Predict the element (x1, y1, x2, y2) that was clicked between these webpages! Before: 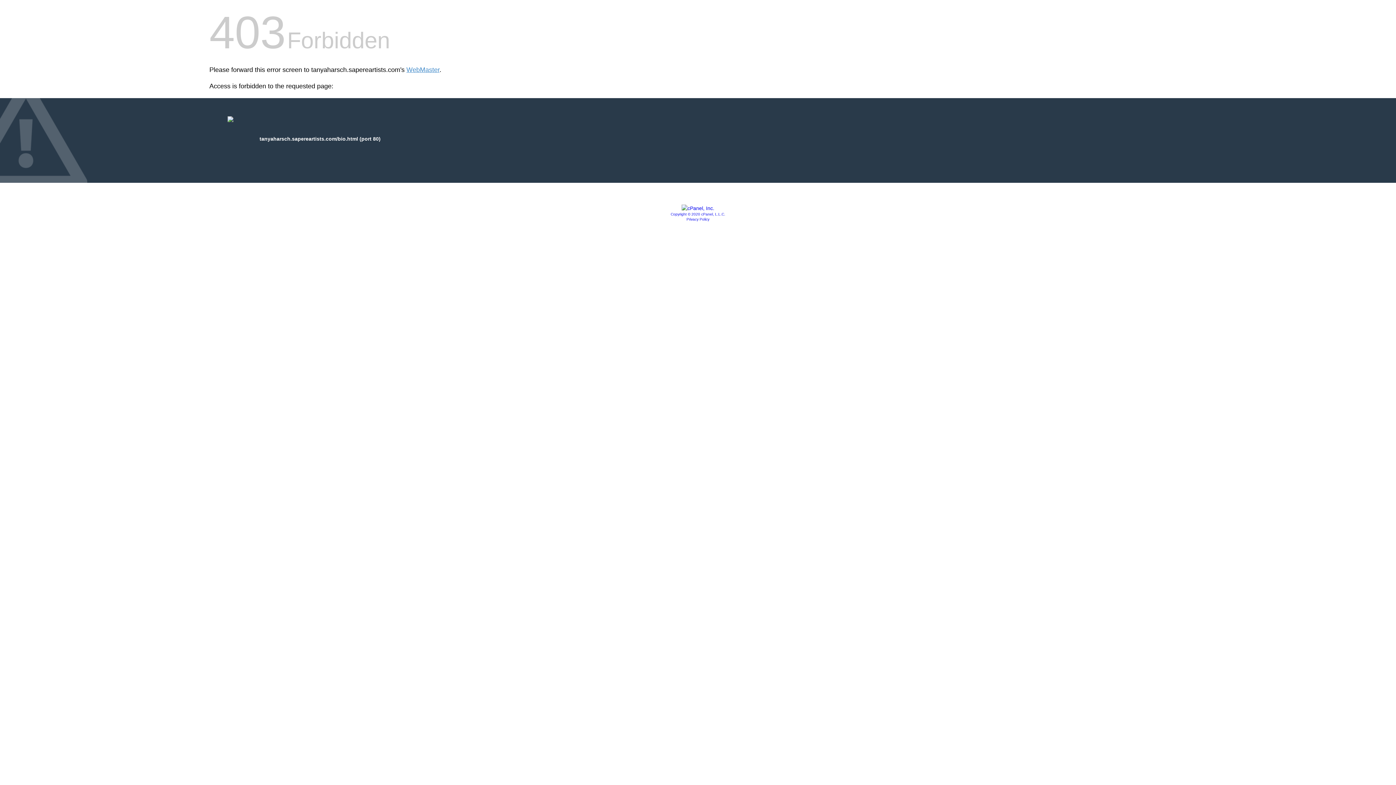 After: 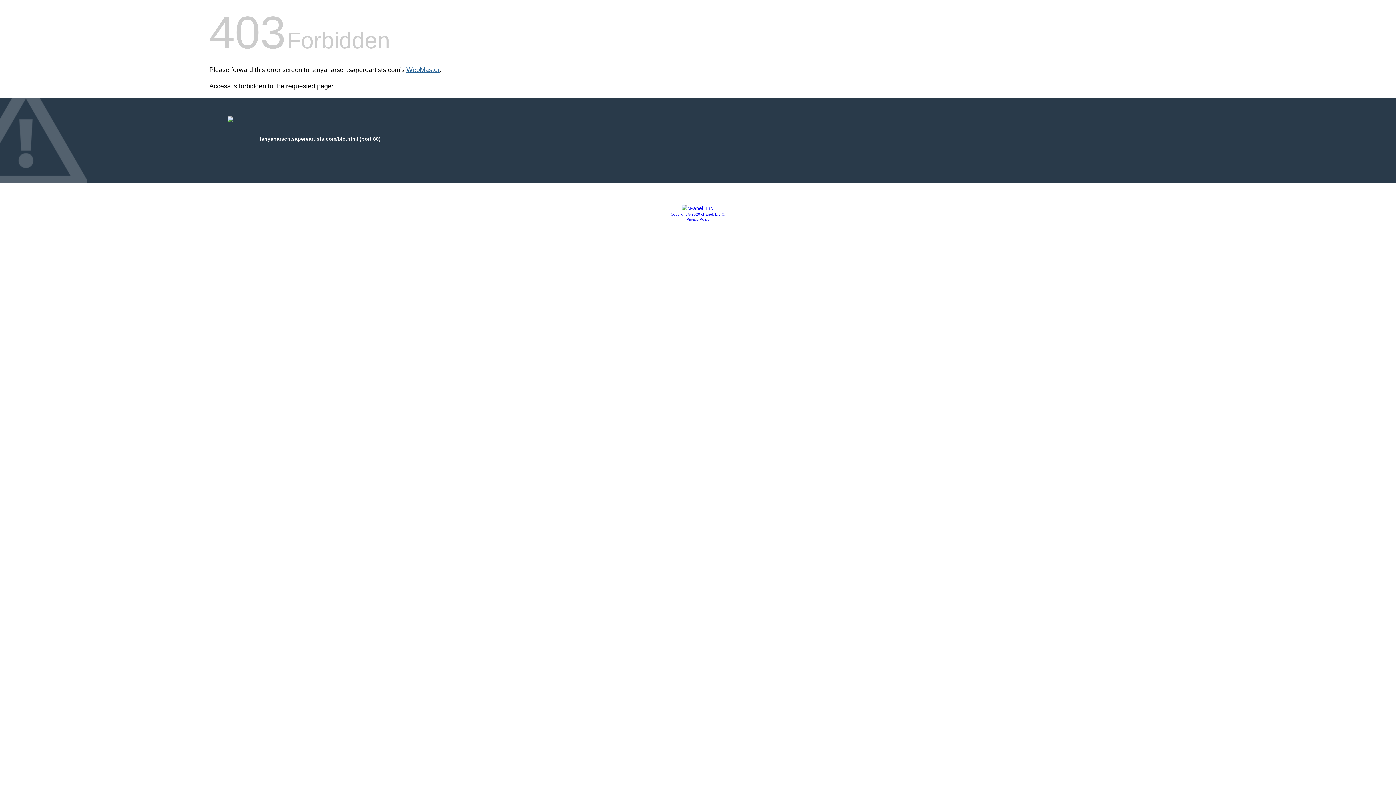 Action: bbox: (406, 66, 439, 73) label: WebMaster